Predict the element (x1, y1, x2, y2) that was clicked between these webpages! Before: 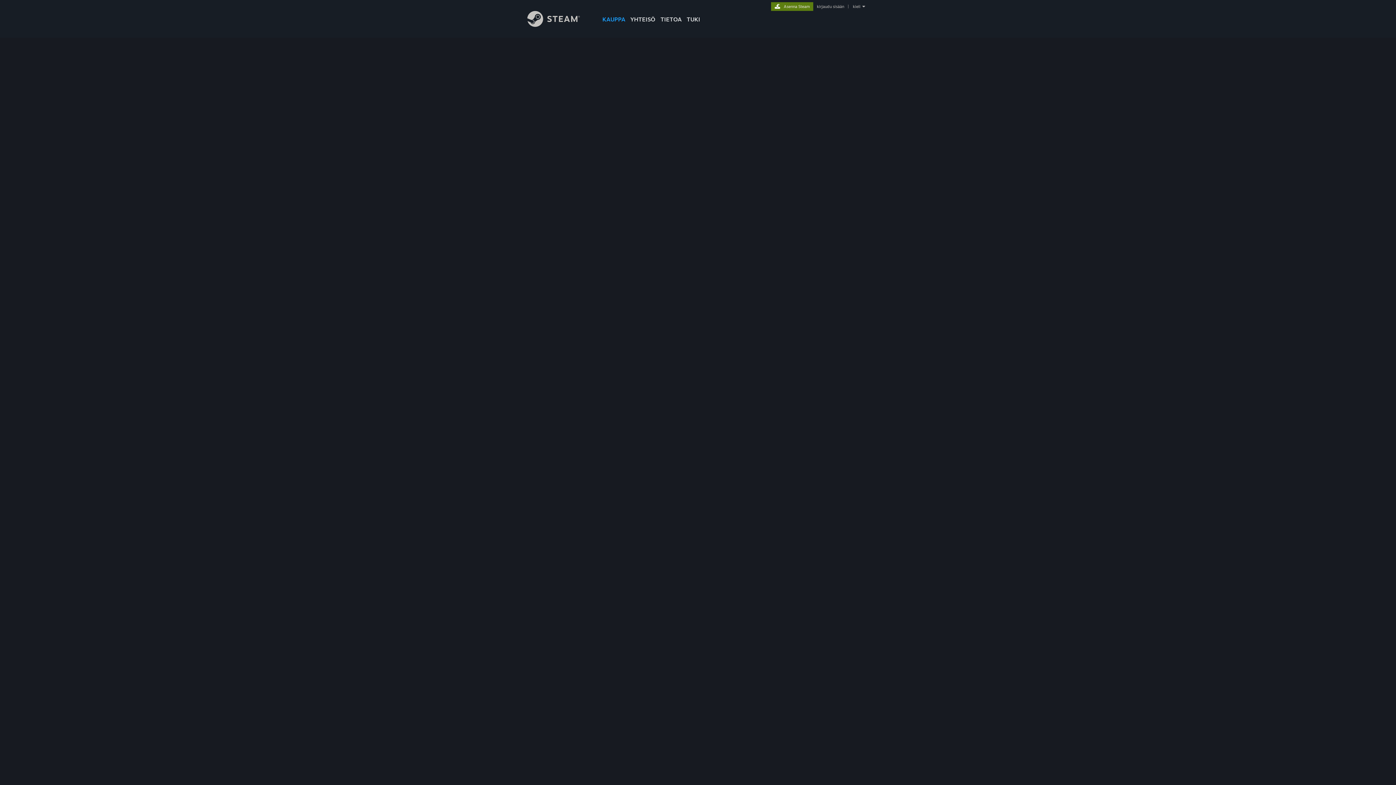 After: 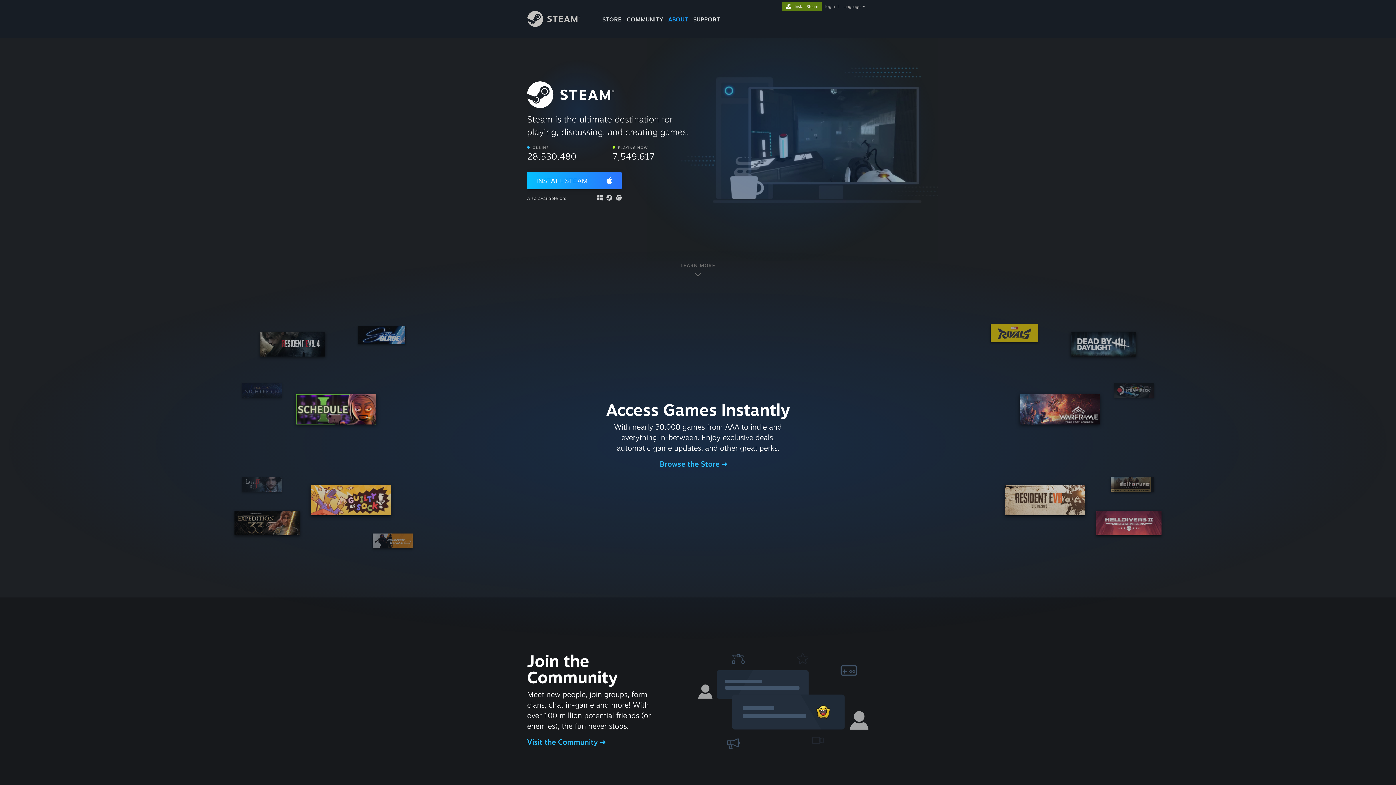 Action: label: Asenna Steam bbox: (771, 2, 813, 9)